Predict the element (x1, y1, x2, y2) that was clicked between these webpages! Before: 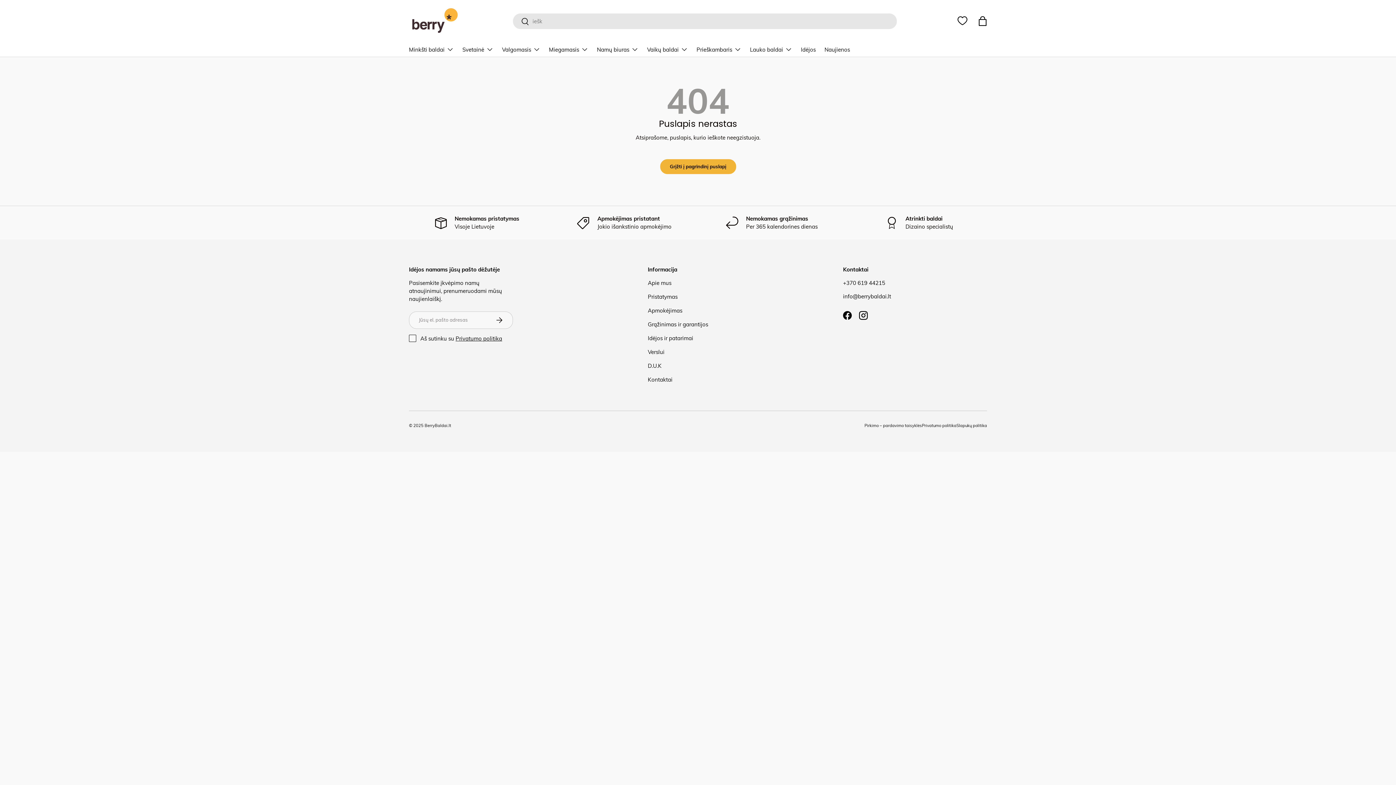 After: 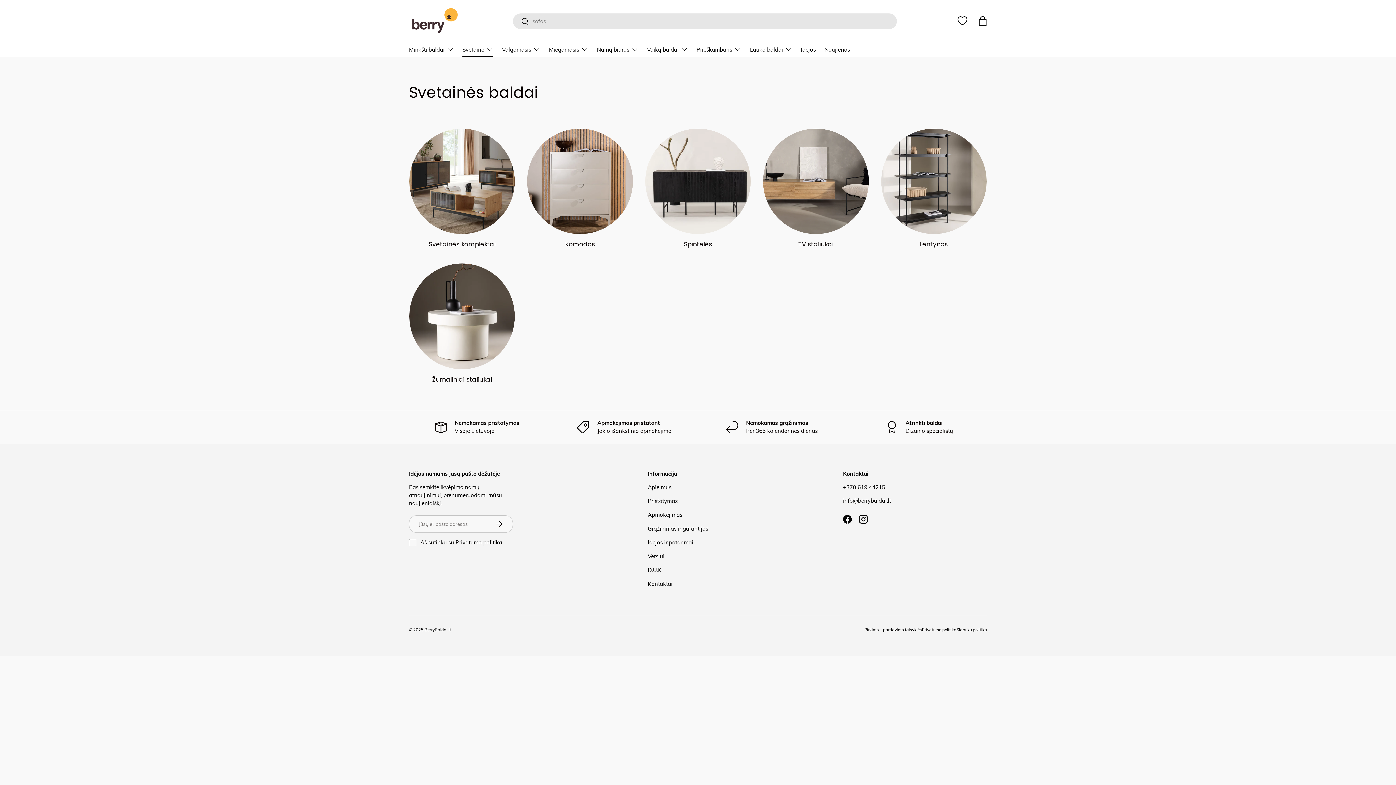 Action: bbox: (462, 42, 493, 56) label: Svetainė